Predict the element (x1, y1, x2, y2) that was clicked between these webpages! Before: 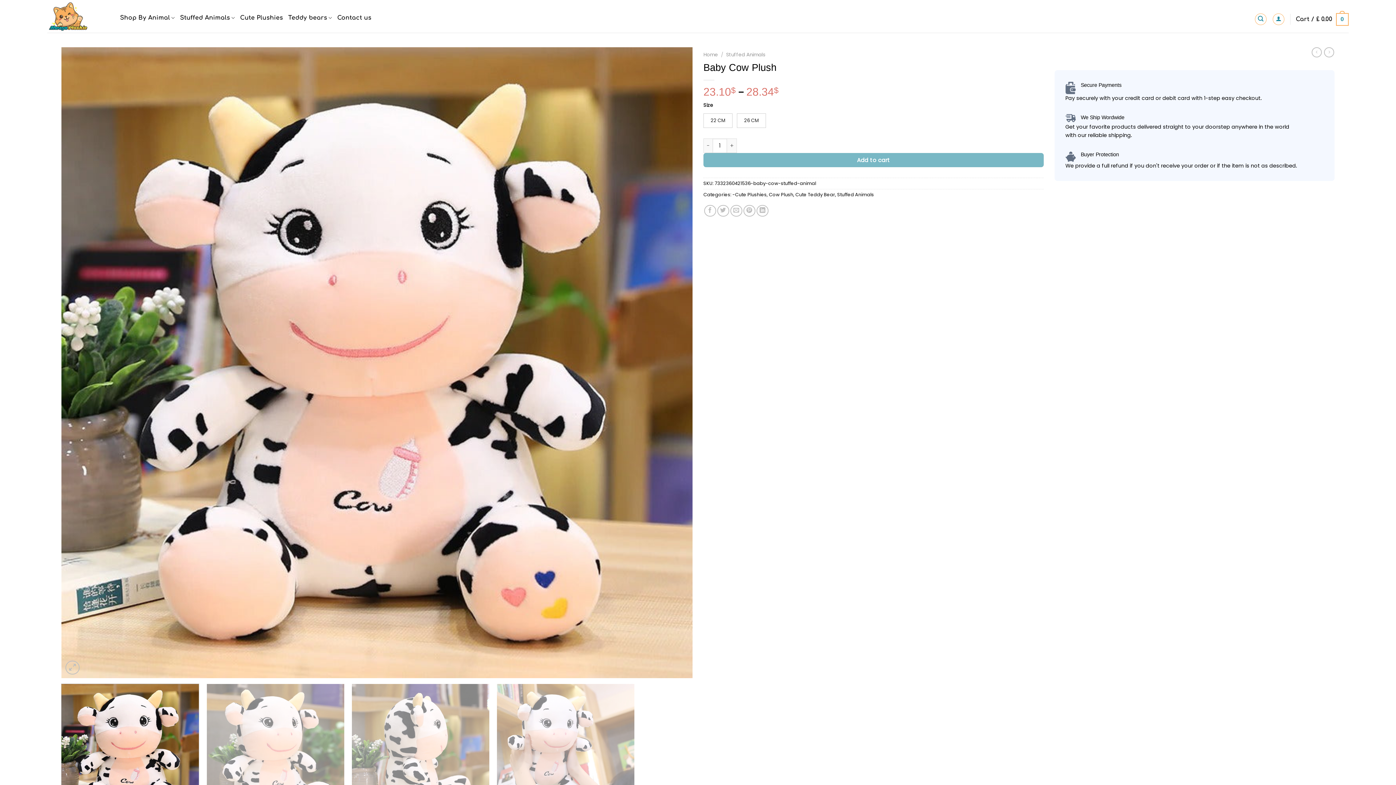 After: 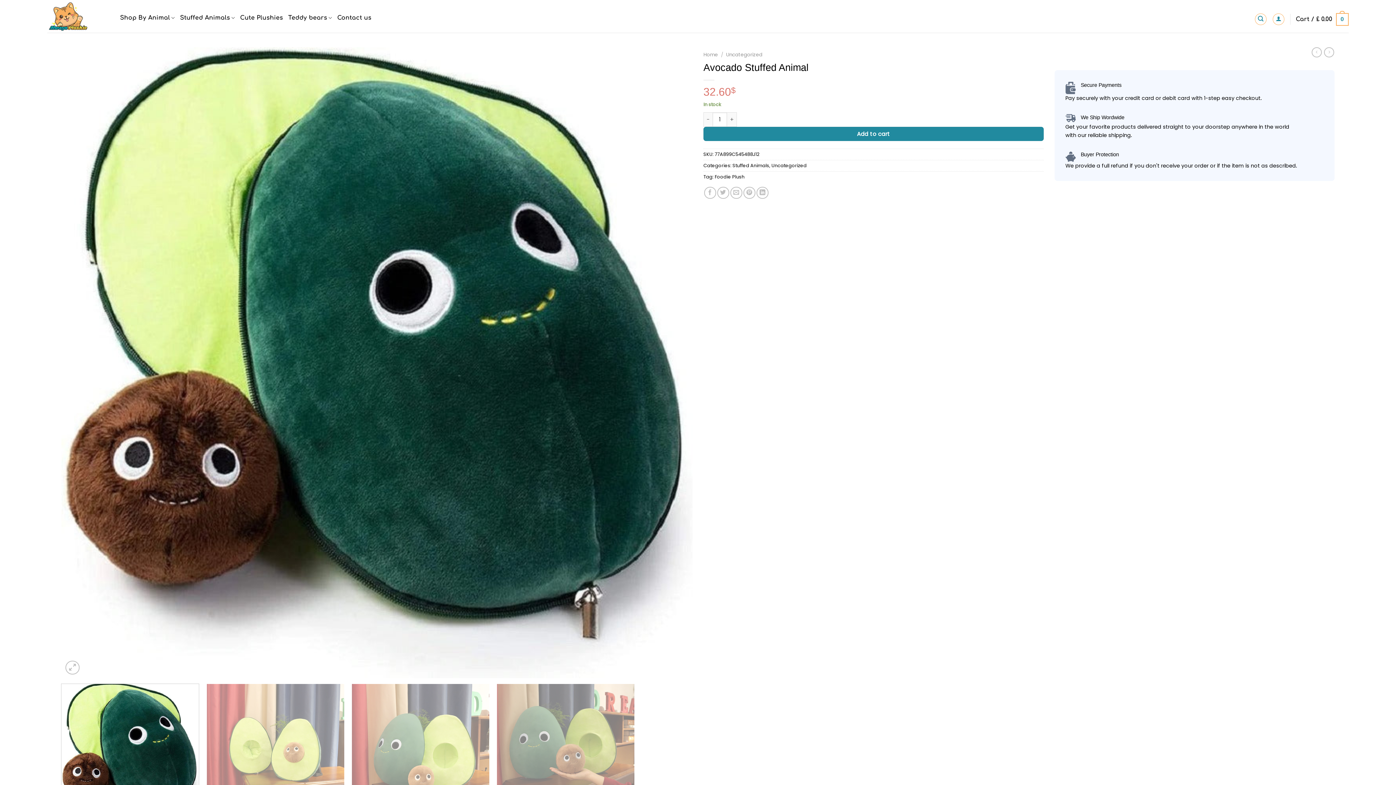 Action: bbox: (1324, 47, 1334, 57)